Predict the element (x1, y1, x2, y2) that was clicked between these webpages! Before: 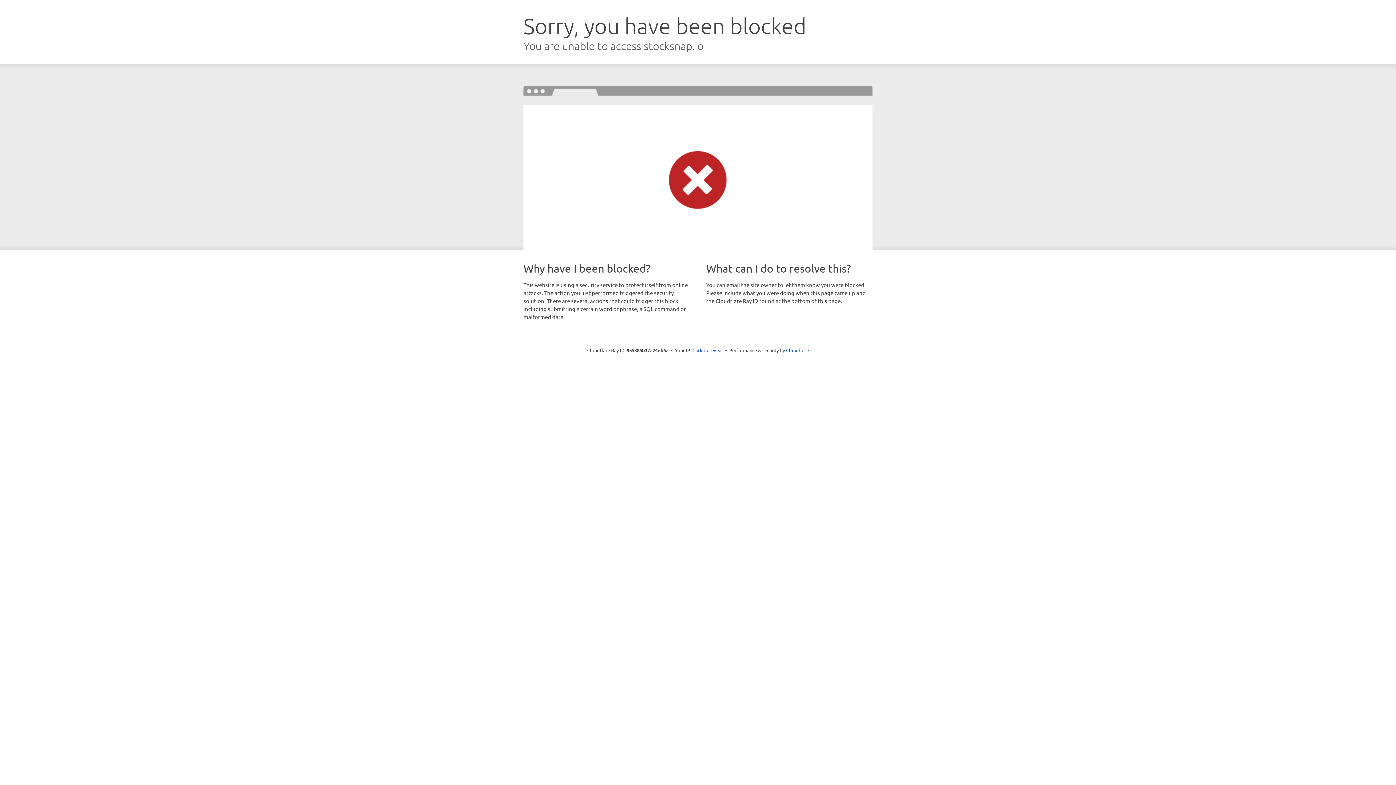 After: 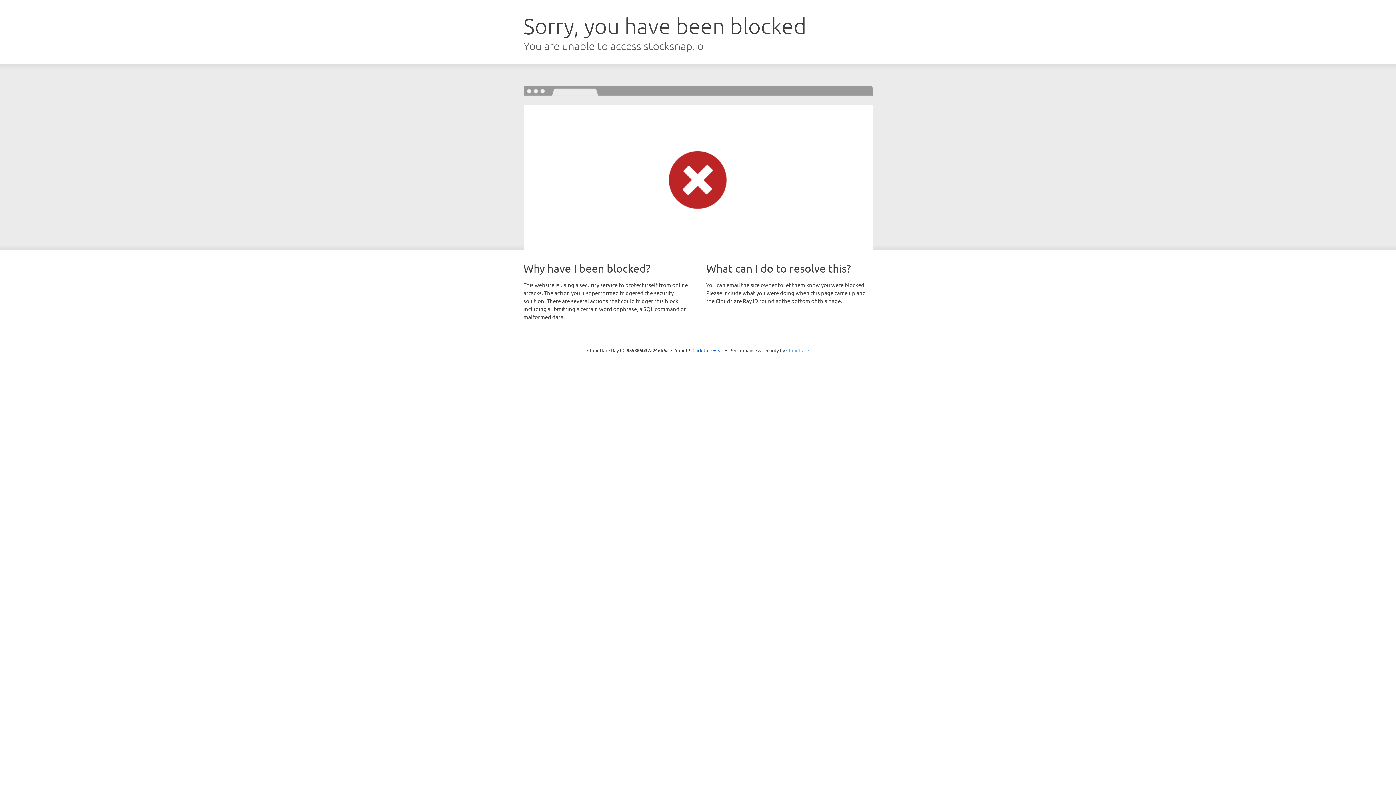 Action: bbox: (786, 347, 809, 353) label: Cloudflare